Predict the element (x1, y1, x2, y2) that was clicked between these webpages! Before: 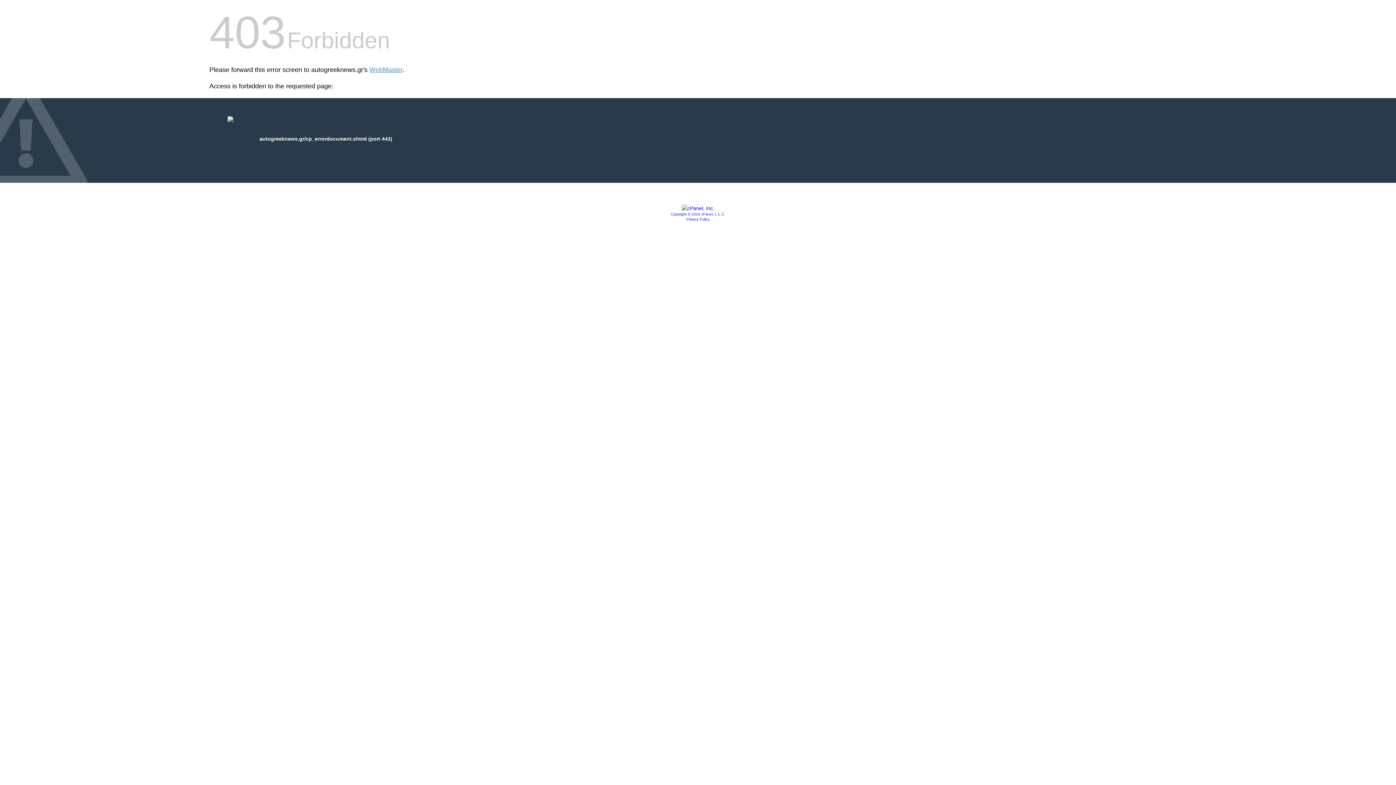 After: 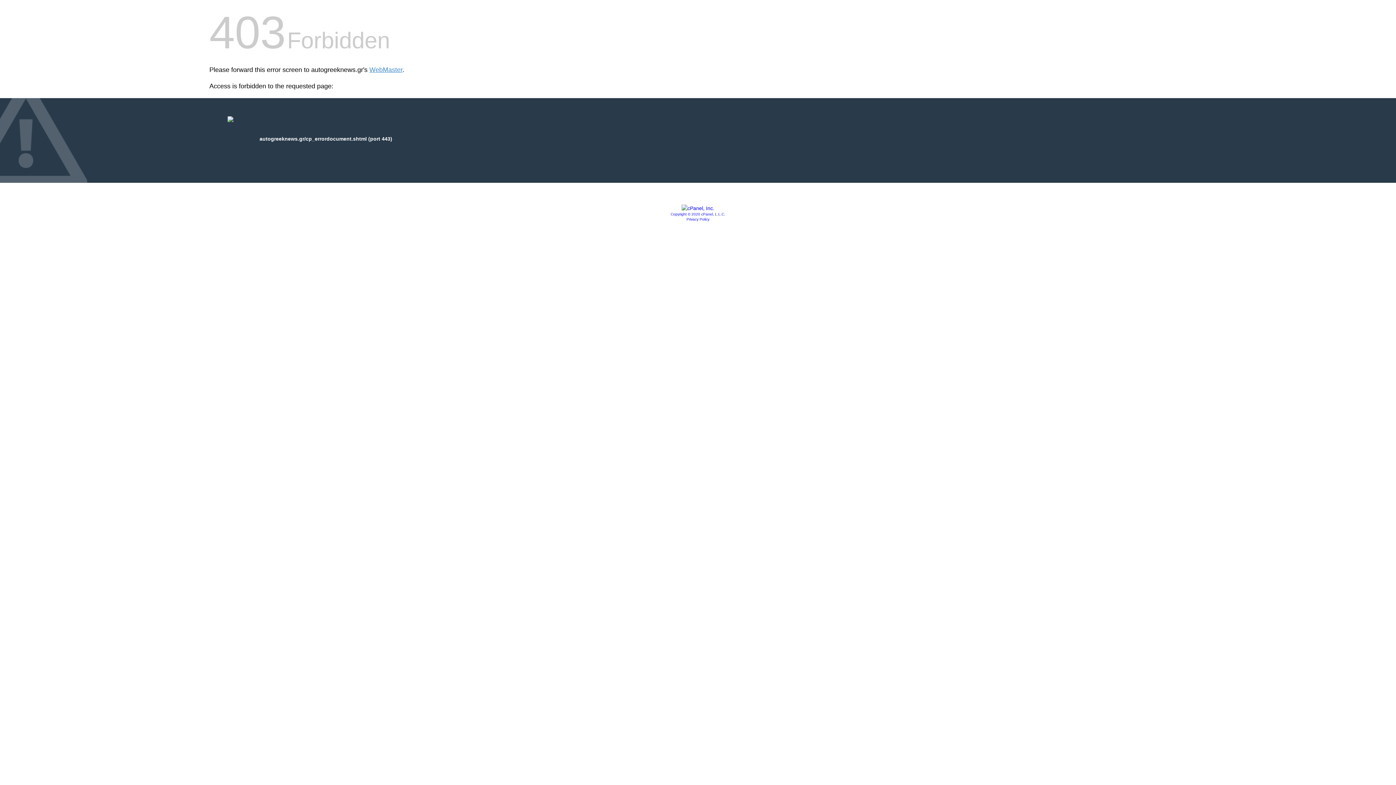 Action: bbox: (686, 217, 709, 221) label: Privacy Policy